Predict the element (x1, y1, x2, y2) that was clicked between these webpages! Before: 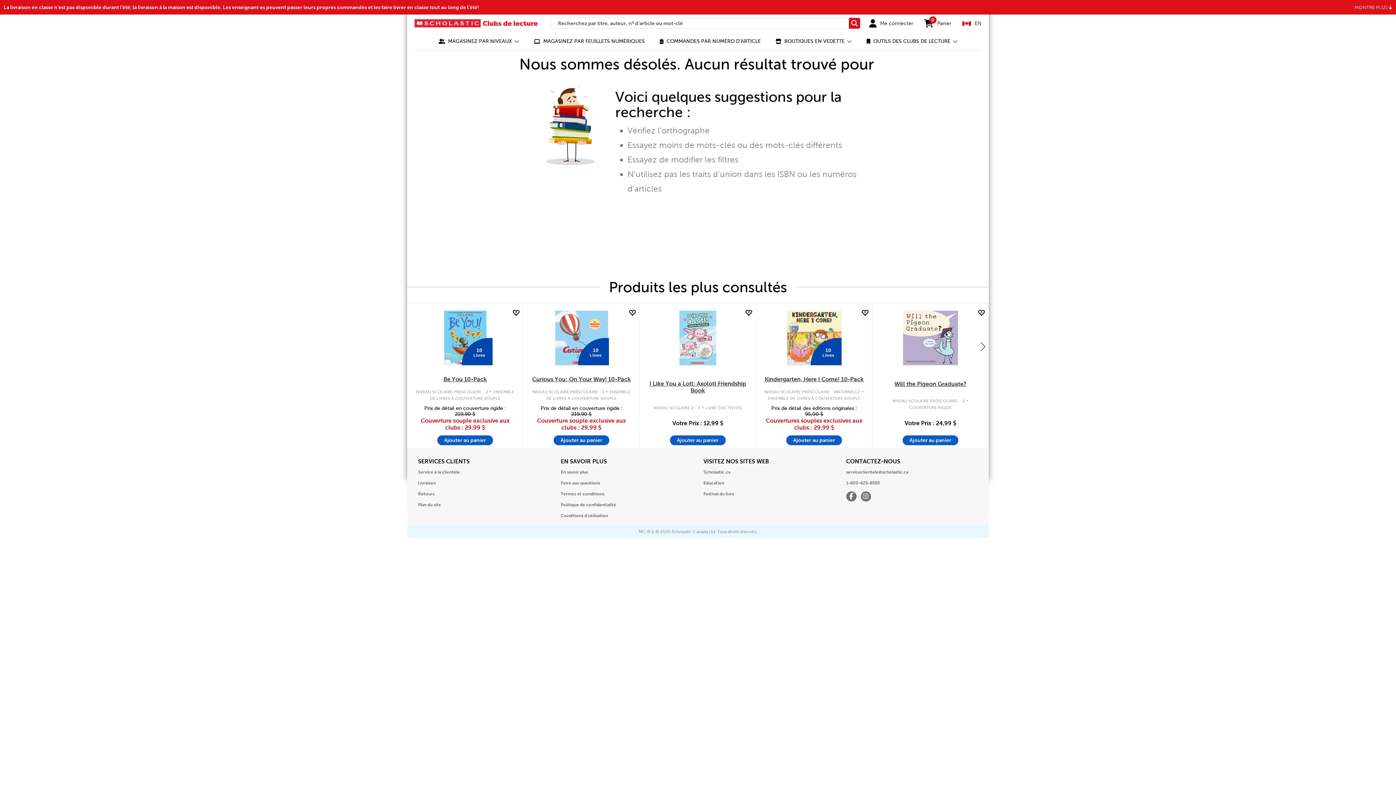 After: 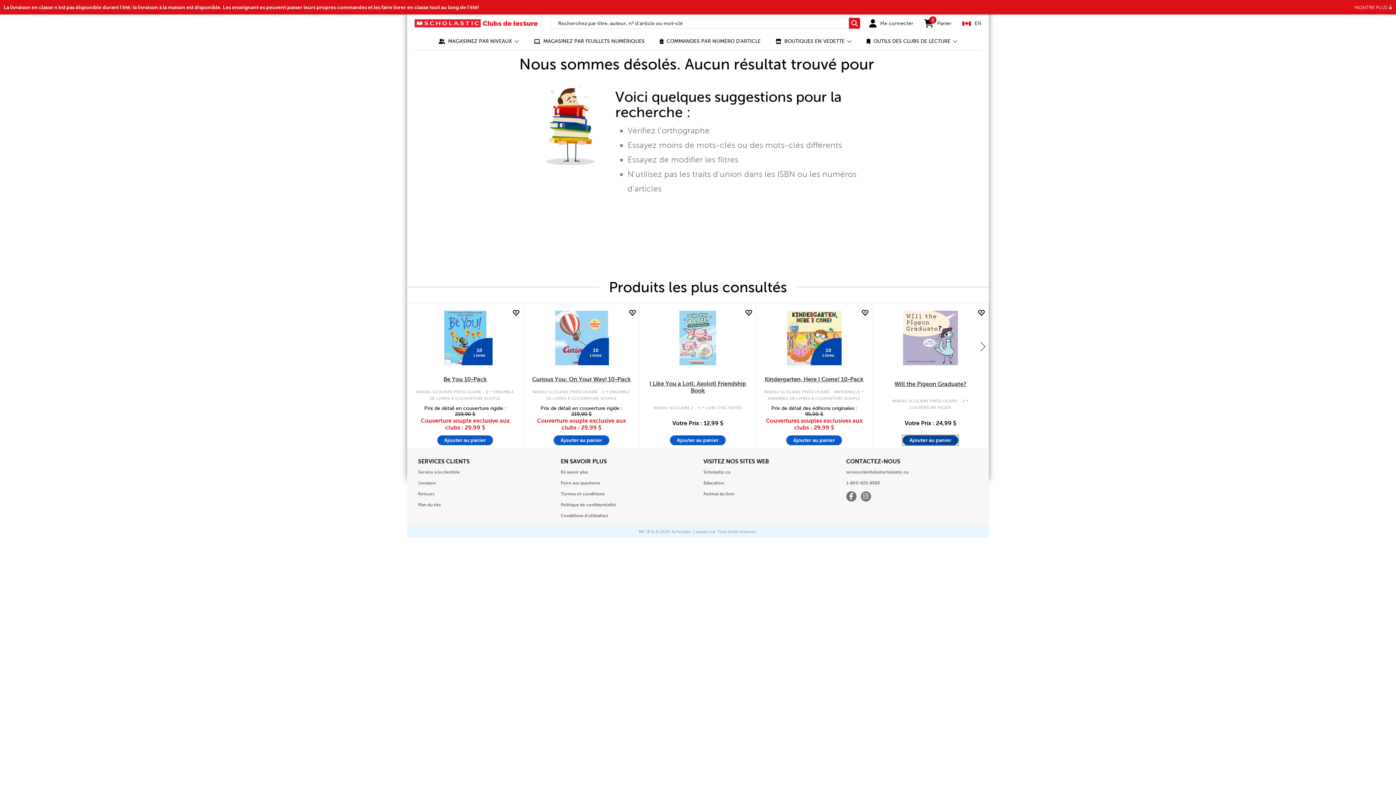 Action: label: Ajouter au panier bbox: (902, 435, 958, 445)